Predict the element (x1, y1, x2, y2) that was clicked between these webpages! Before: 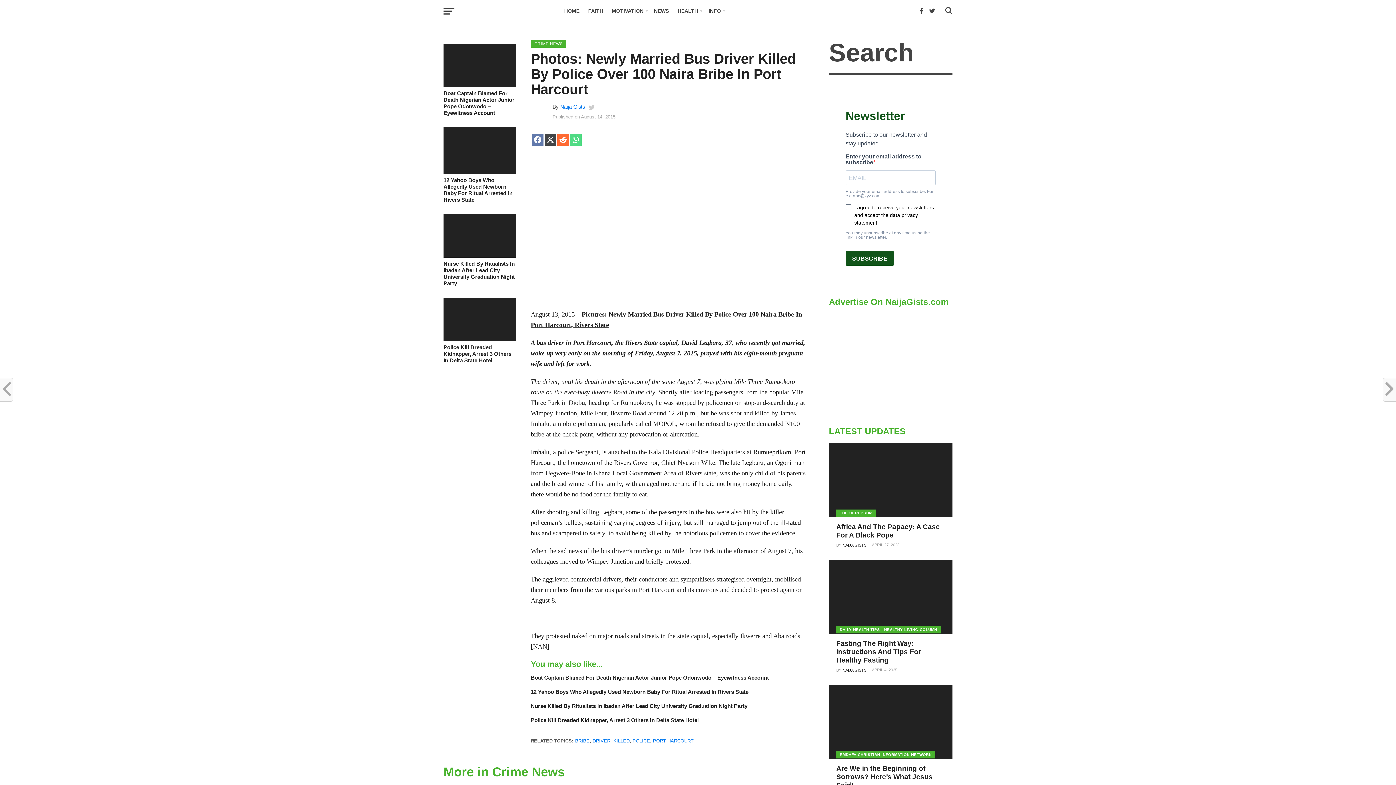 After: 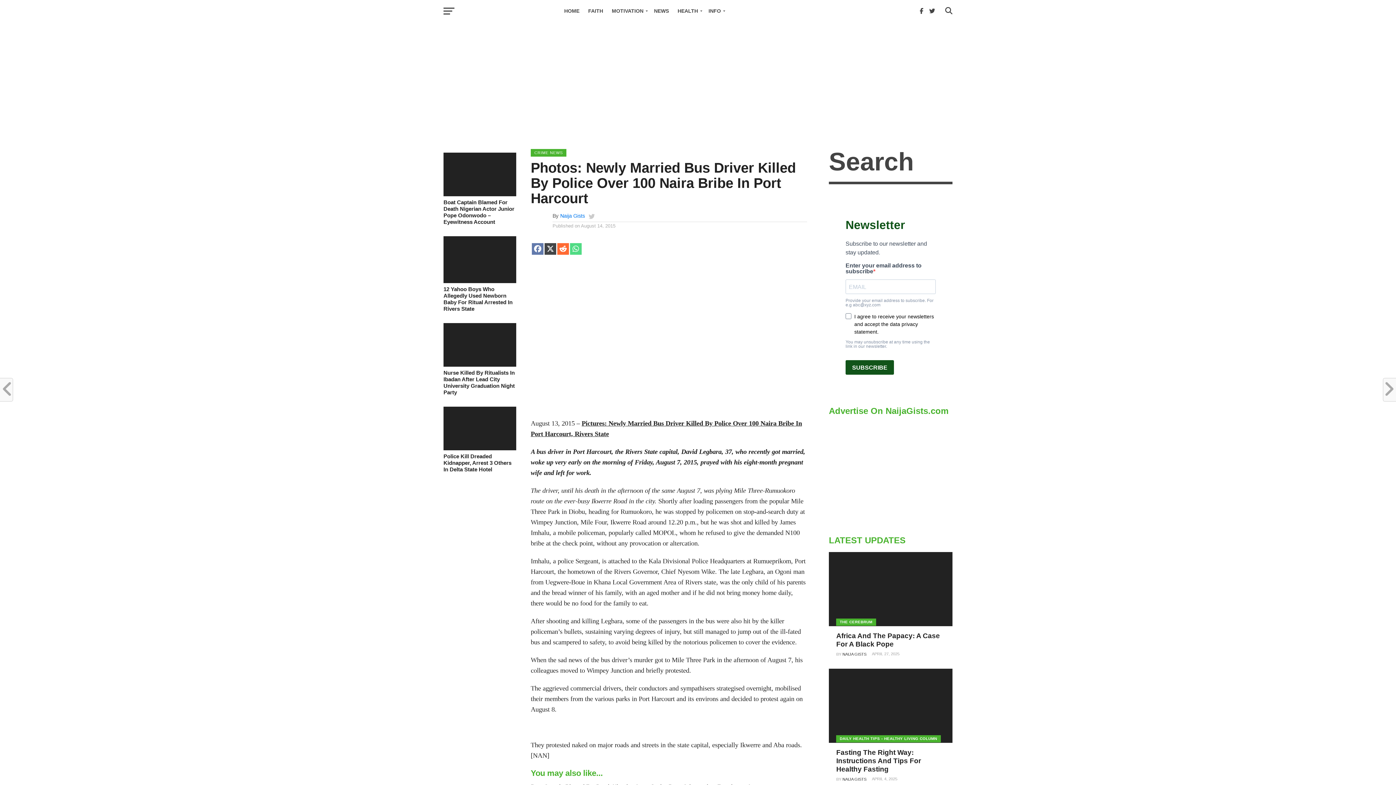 Action: label: Share on Facebook bbox: (532, 134, 543, 145)